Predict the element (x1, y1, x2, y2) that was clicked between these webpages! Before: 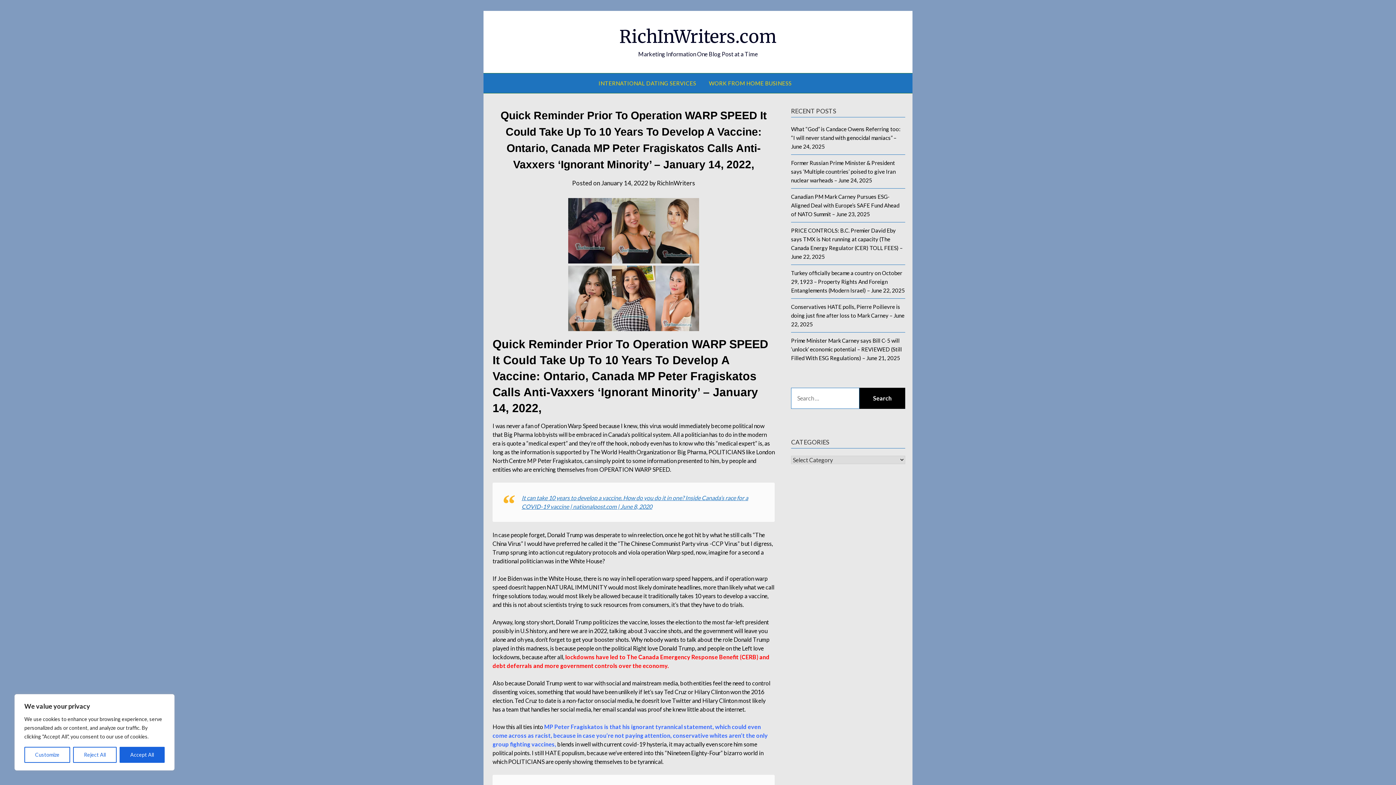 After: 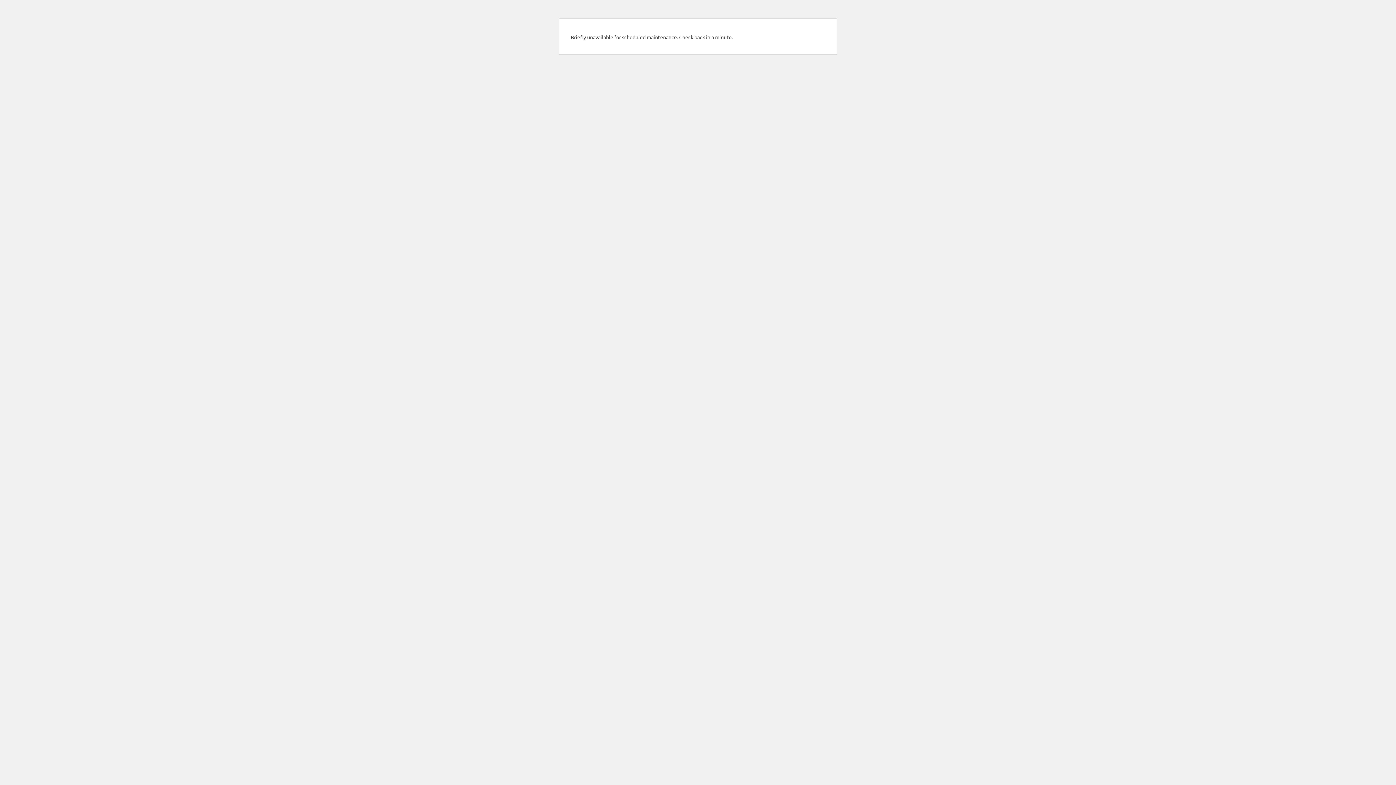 Action: label: WORK FROM HOME BUSINESS bbox: (703, 73, 797, 93)